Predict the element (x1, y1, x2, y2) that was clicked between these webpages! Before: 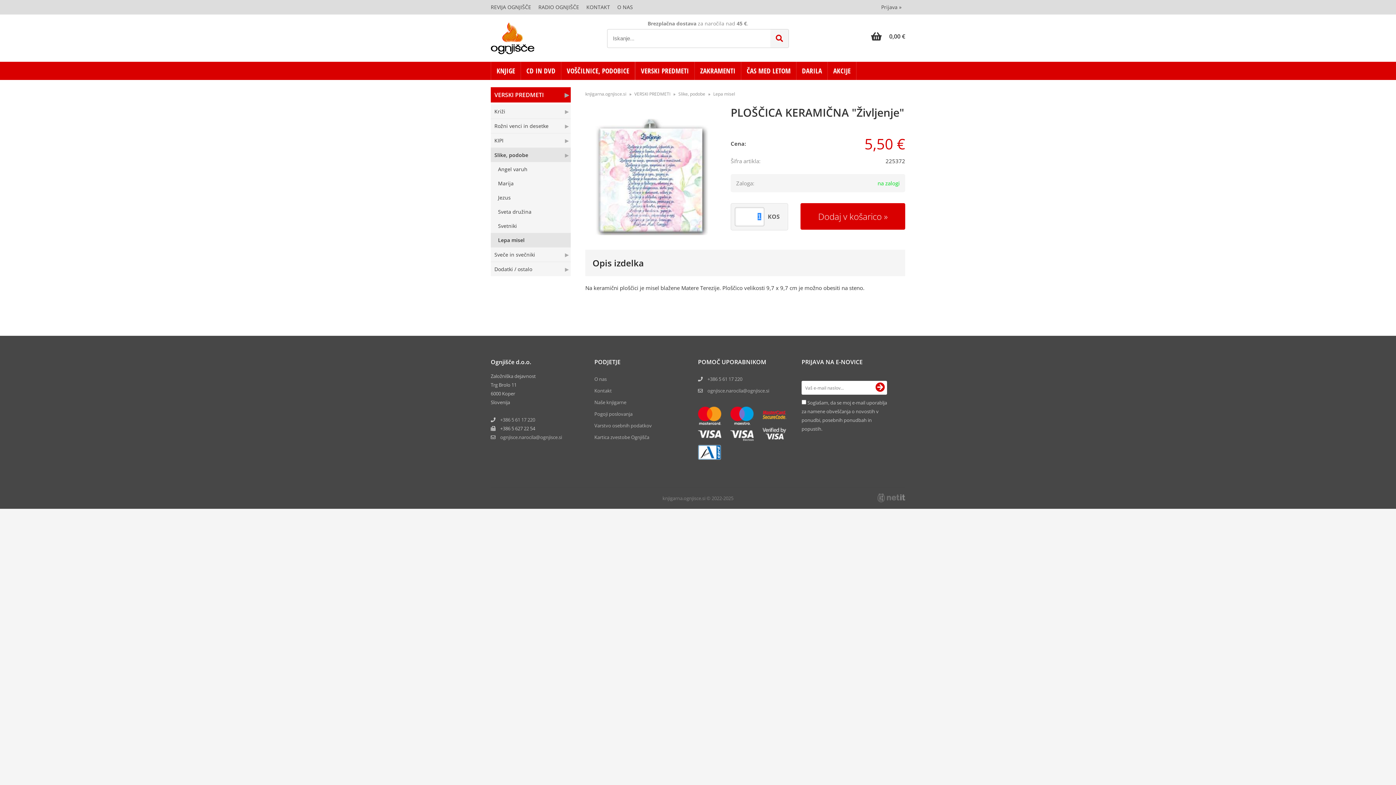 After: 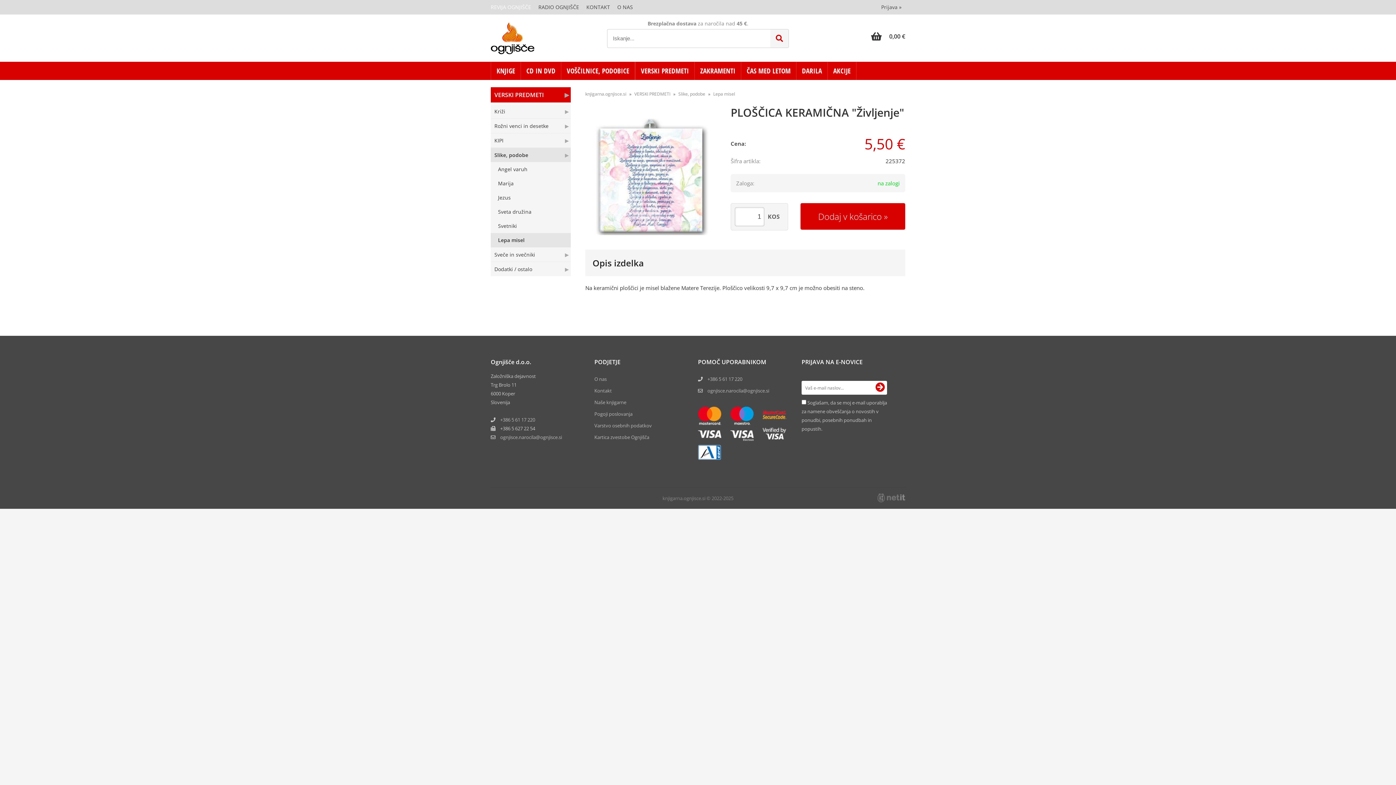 Action: label: REVIJA OGNJIŠČE bbox: (490, 0, 531, 14)